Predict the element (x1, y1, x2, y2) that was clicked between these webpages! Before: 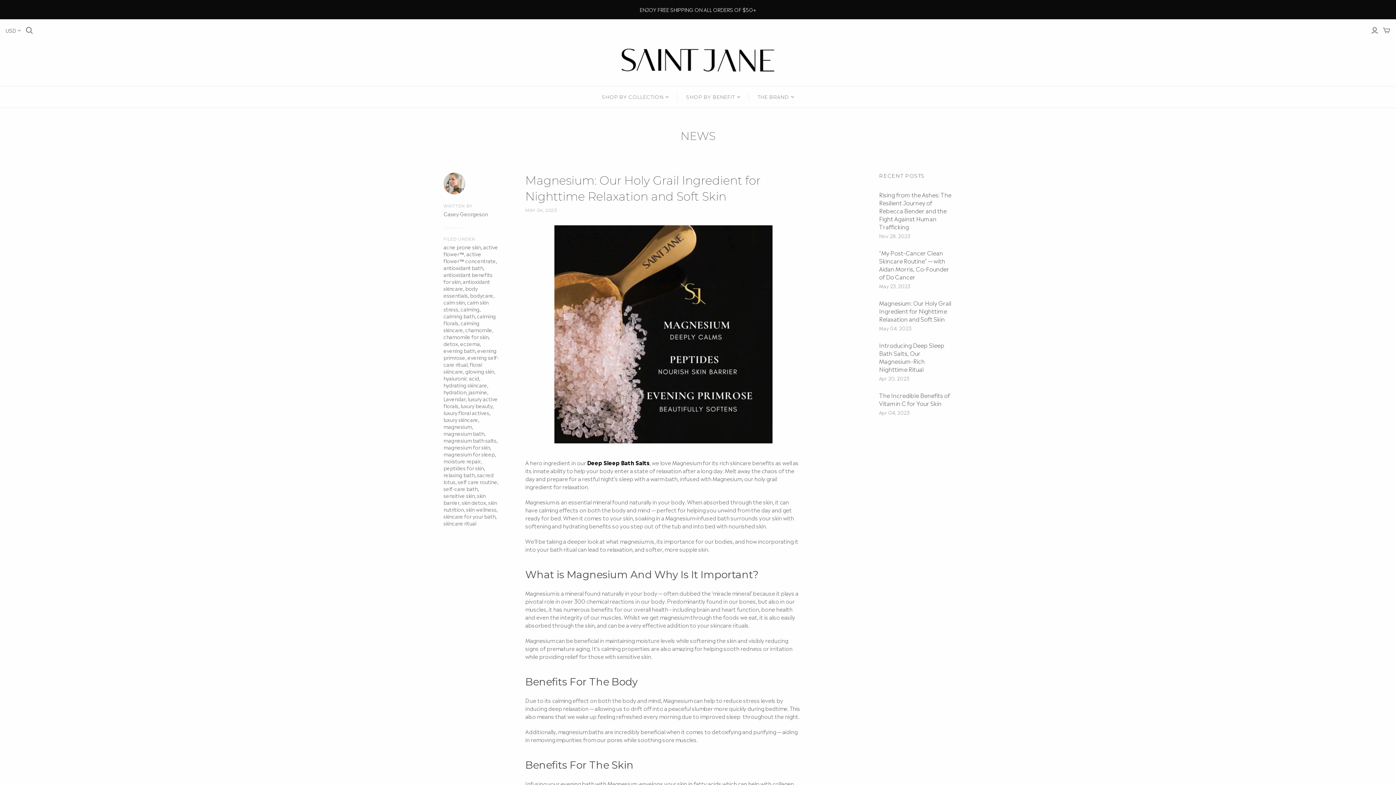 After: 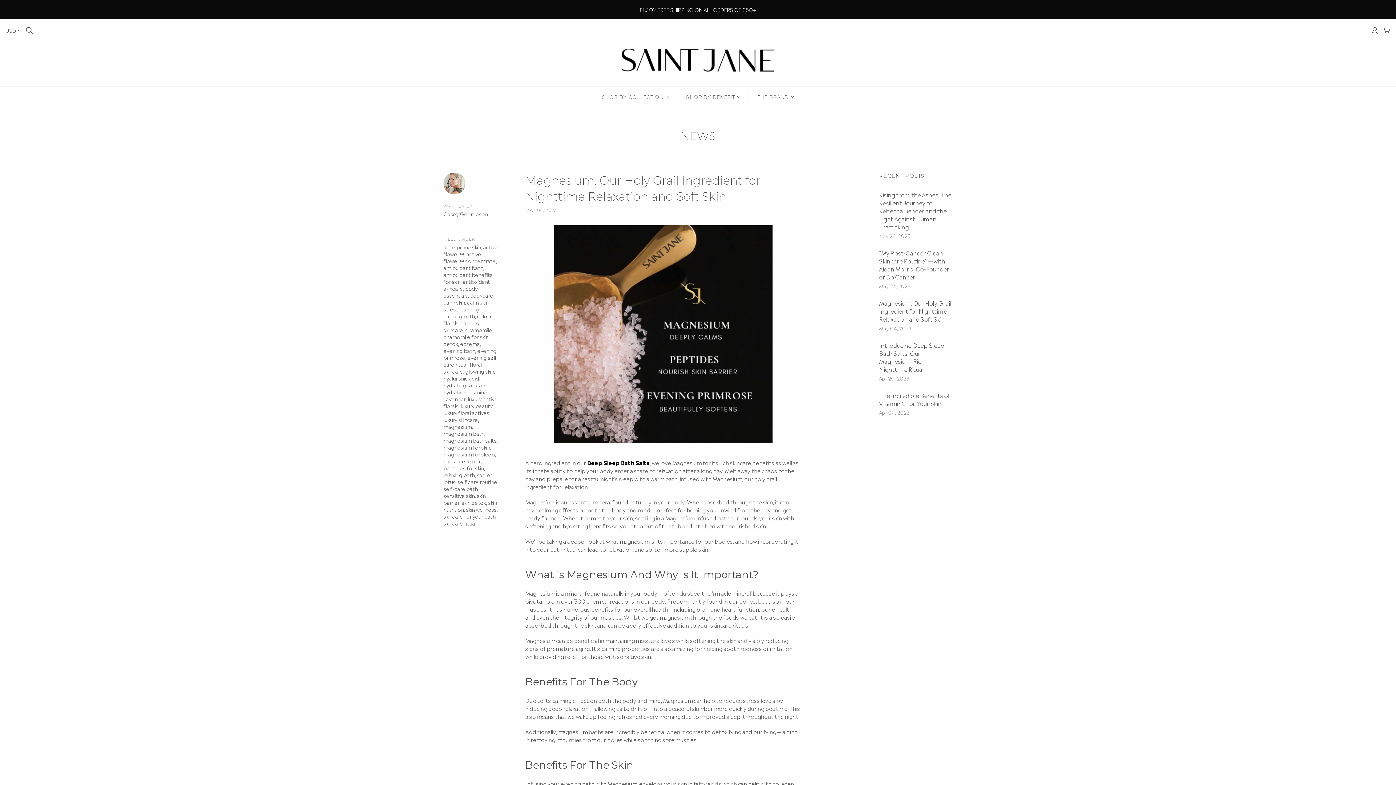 Action: label: detox bbox: (443, 340, 458, 347)